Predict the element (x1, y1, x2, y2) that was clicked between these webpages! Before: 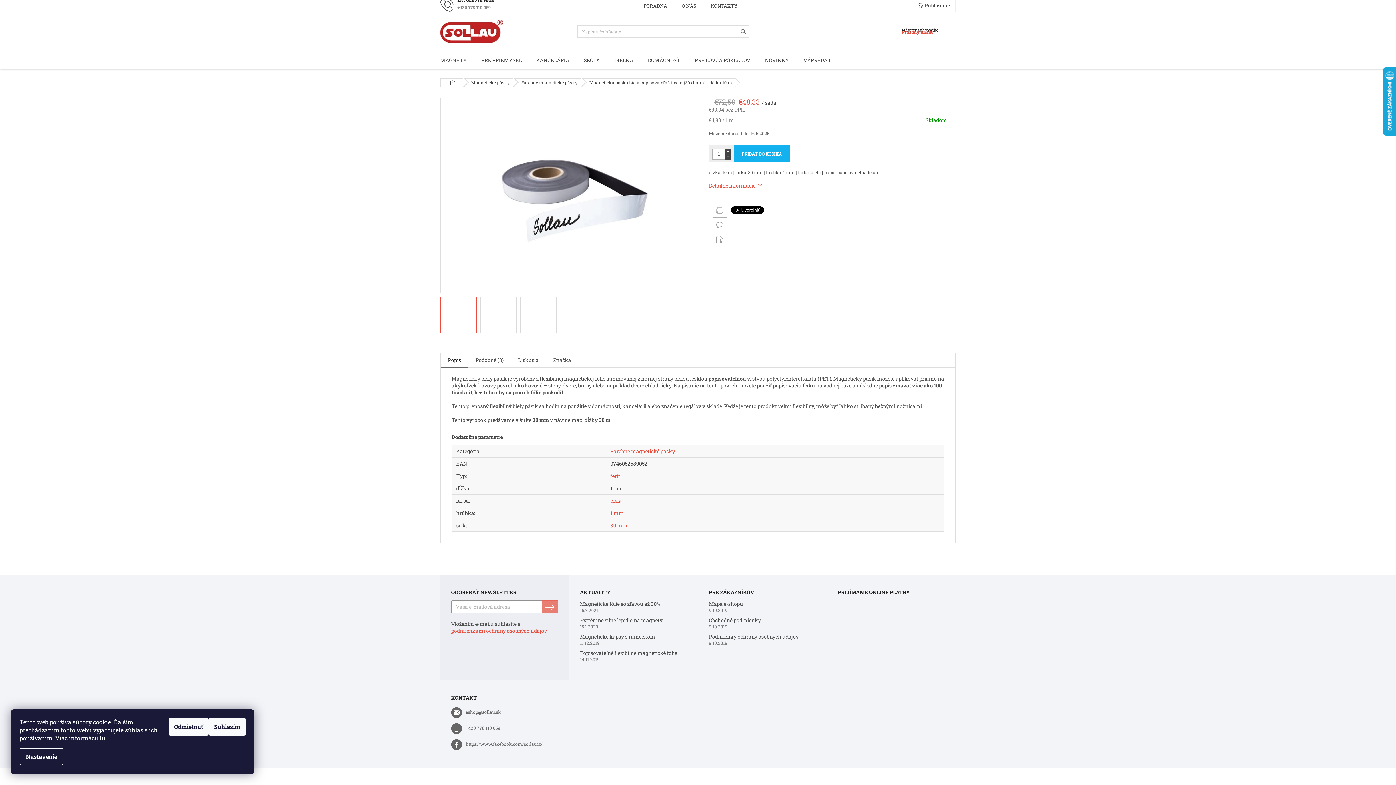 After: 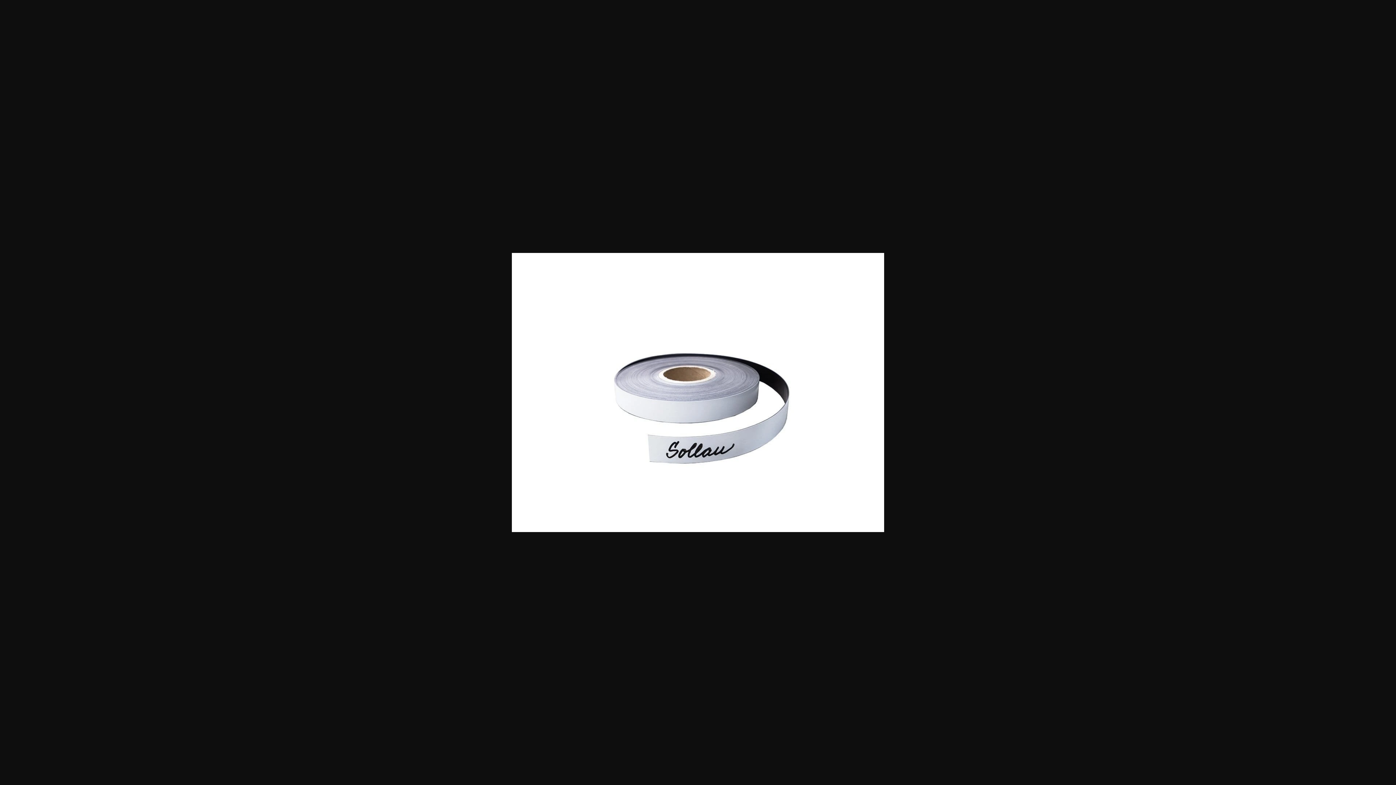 Action: bbox: (520, 296, 556, 333)